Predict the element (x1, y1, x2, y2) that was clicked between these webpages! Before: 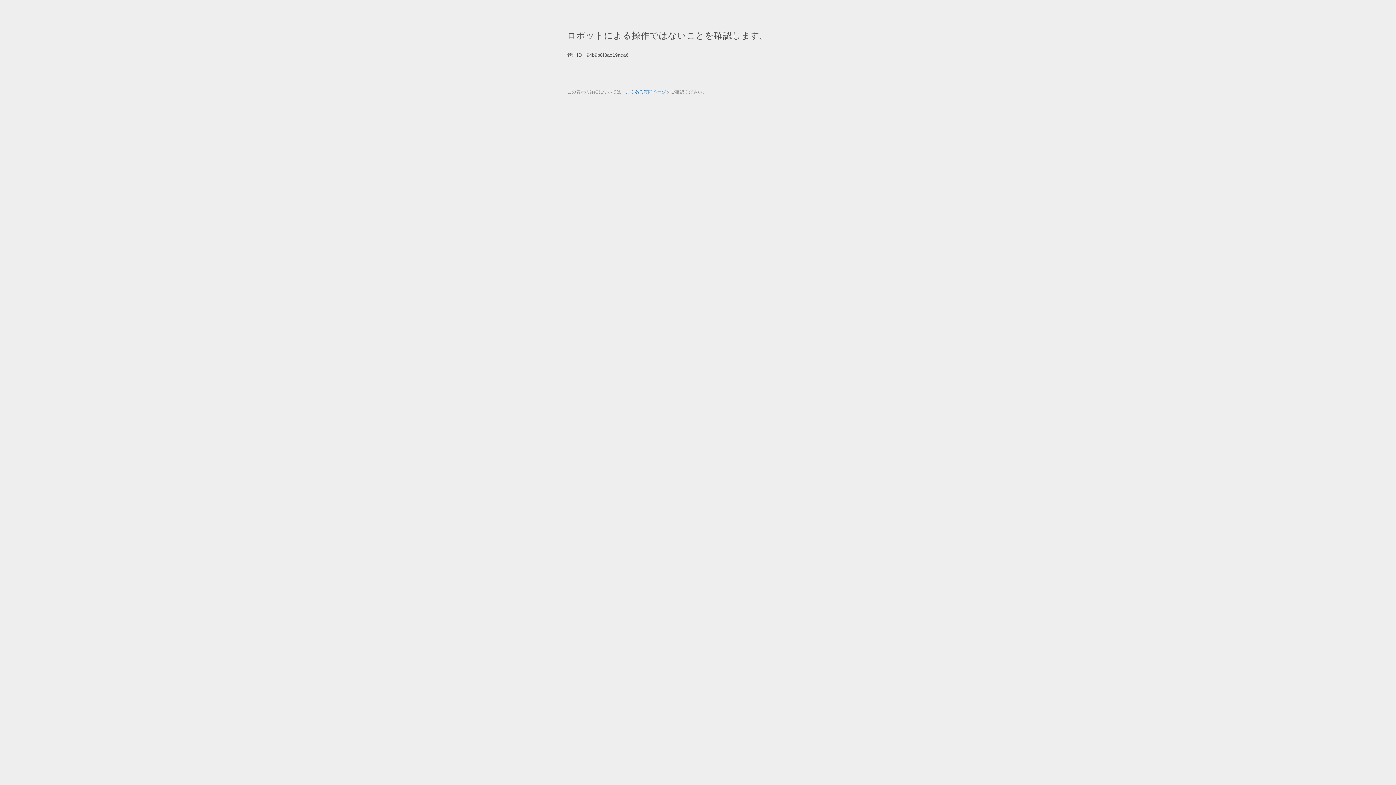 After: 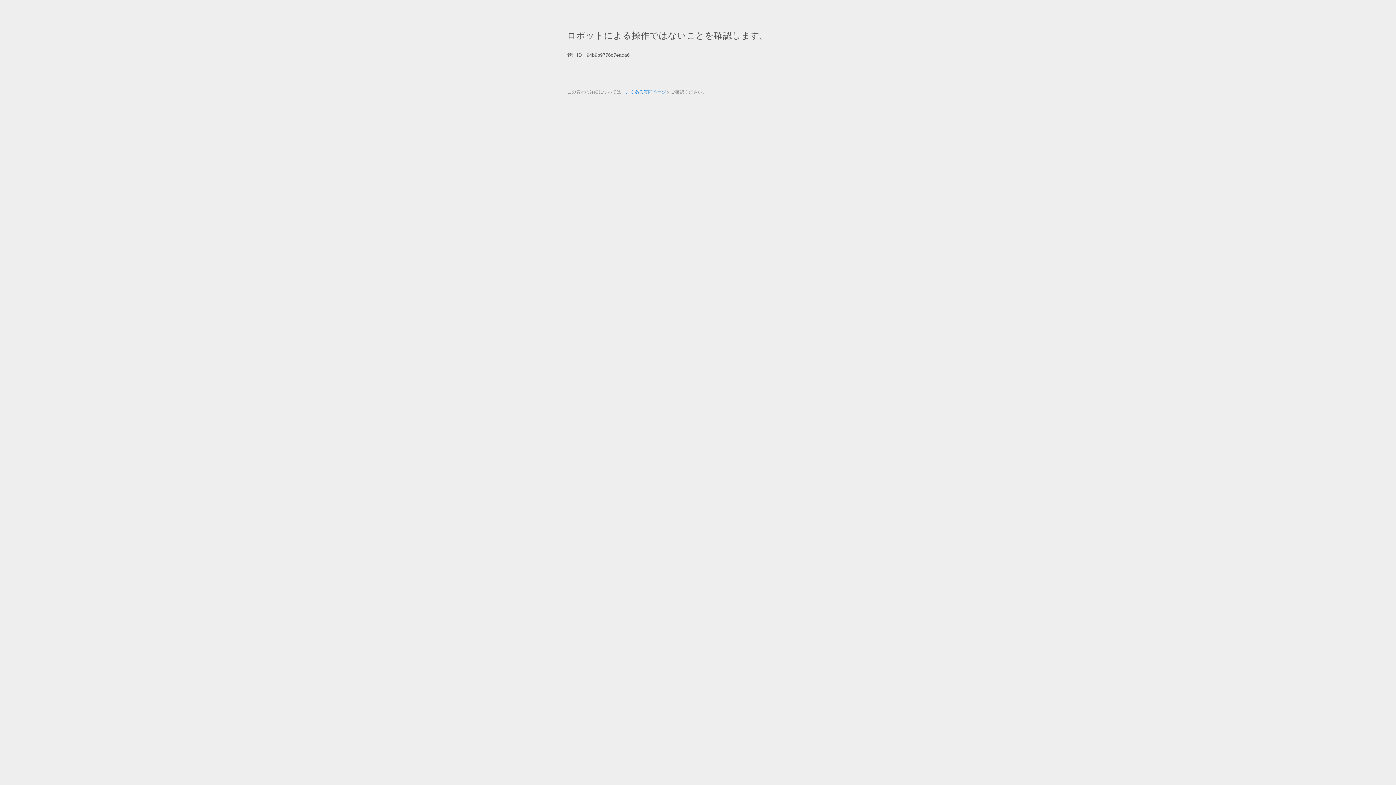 Action: bbox: (625, 89, 666, 94) label: よくある質問ページ